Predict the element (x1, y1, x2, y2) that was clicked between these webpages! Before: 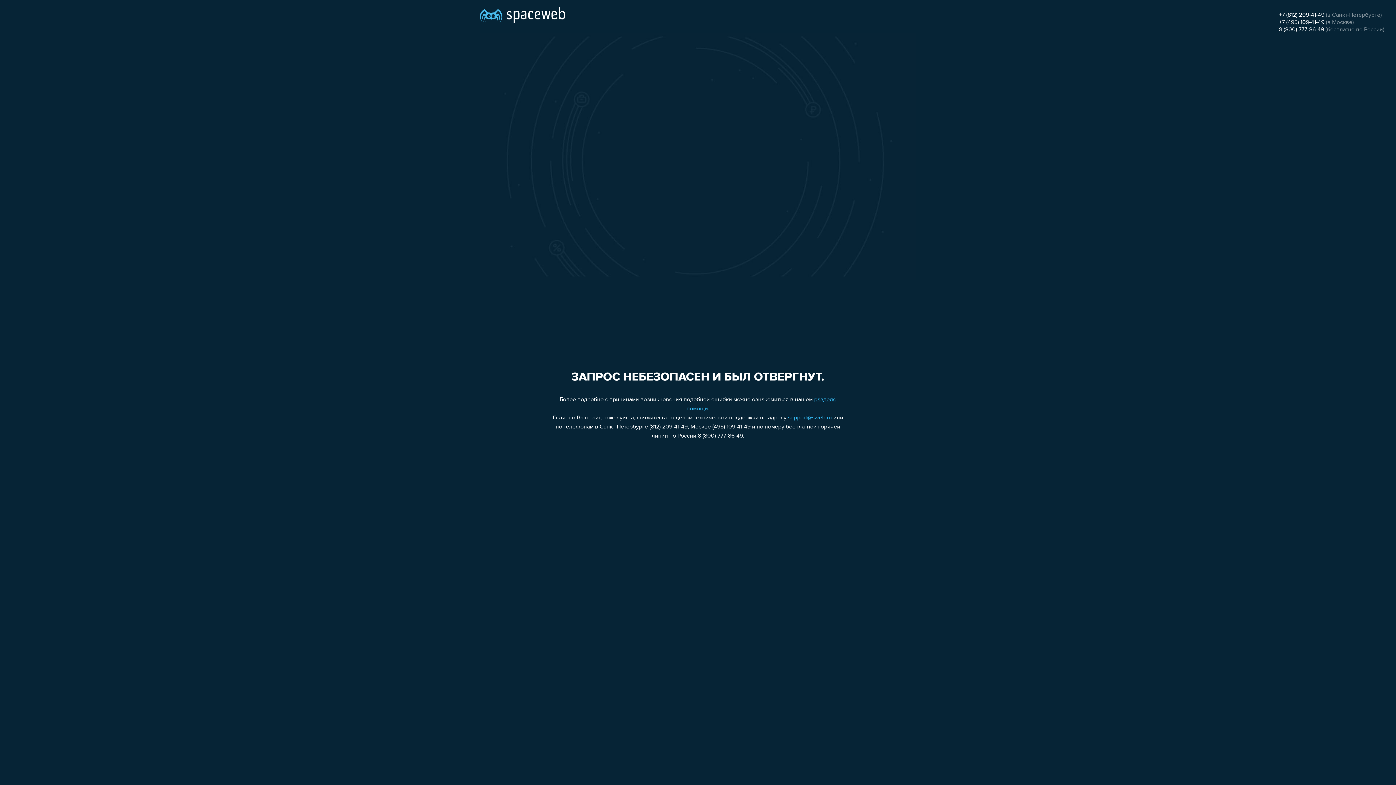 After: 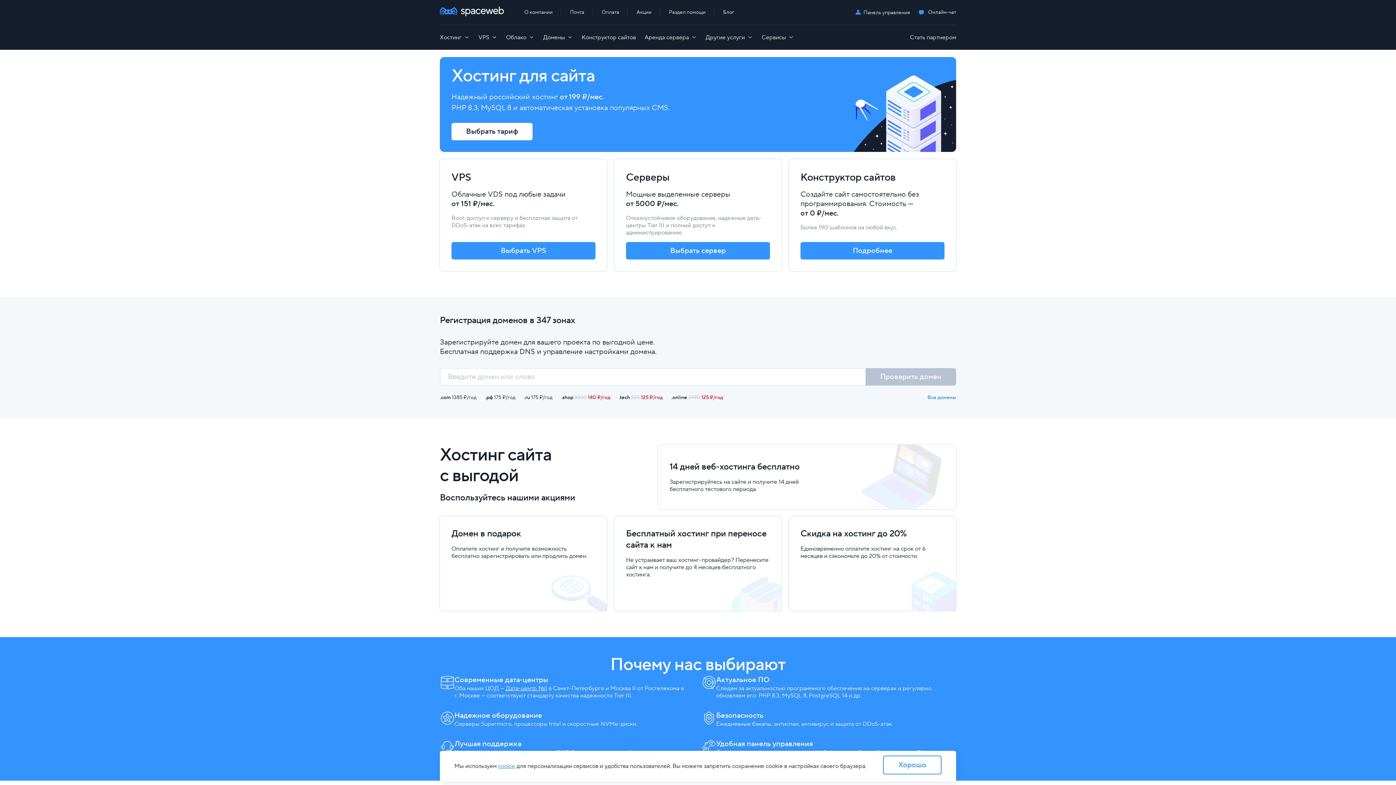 Action: bbox: (480, 0, 565, 25)